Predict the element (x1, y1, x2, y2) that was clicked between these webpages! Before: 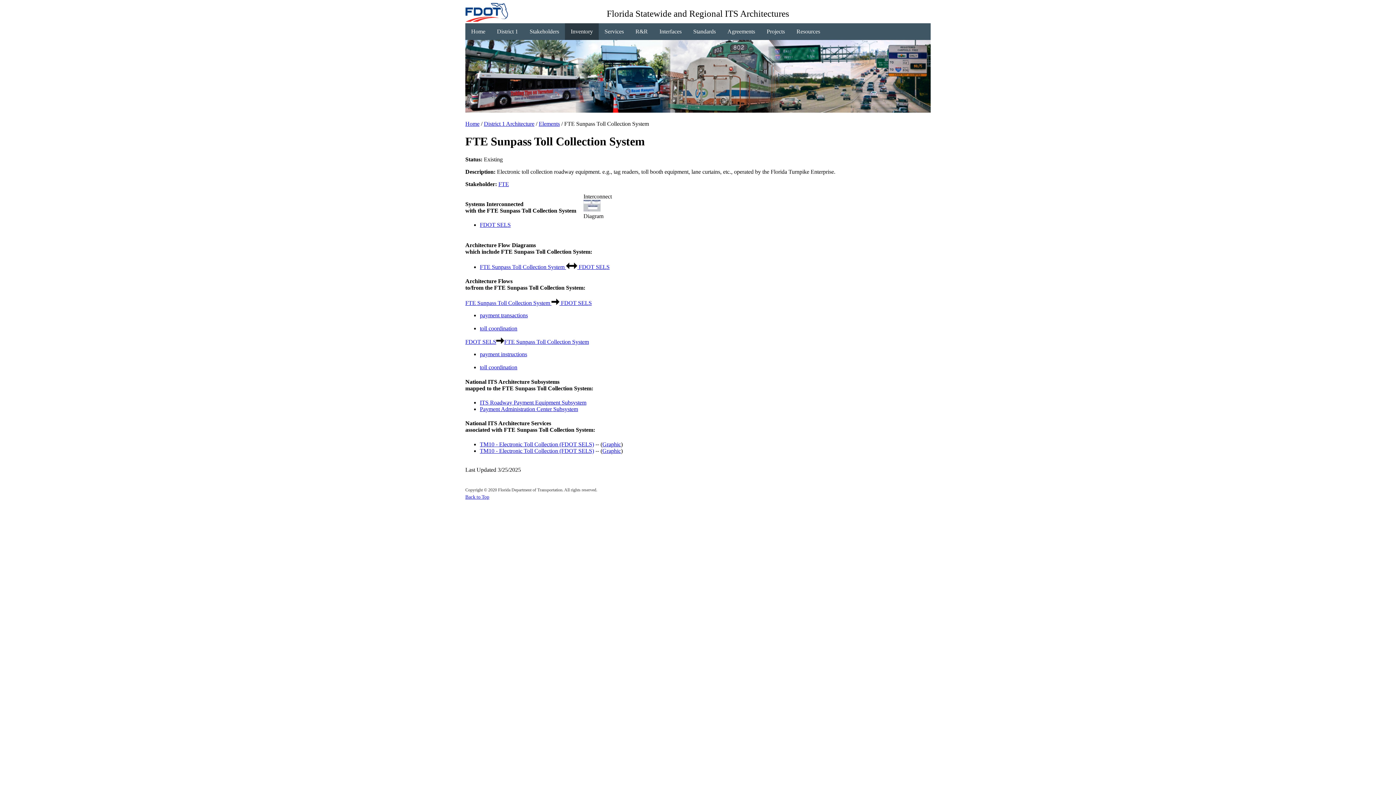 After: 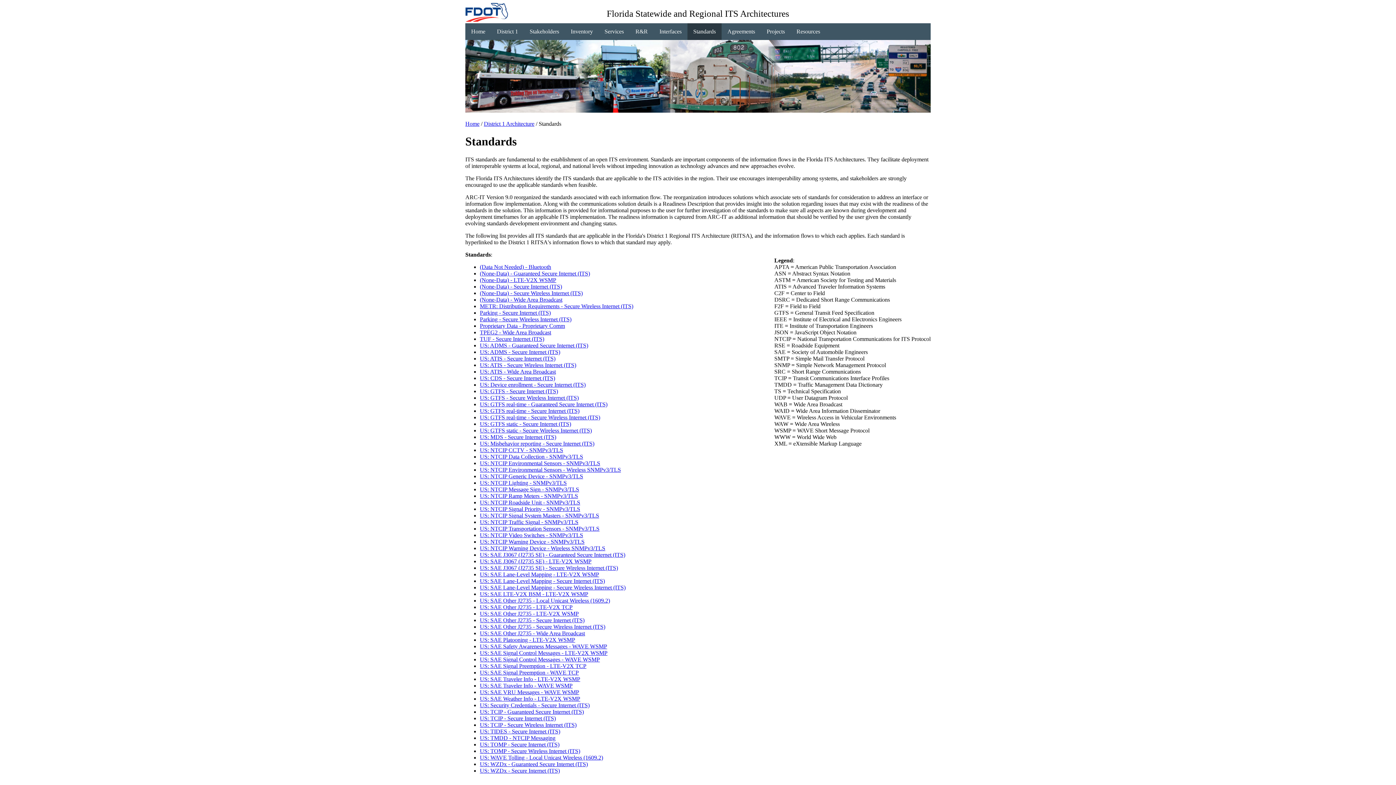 Action: label: Standards bbox: (687, 23, 721, 40)